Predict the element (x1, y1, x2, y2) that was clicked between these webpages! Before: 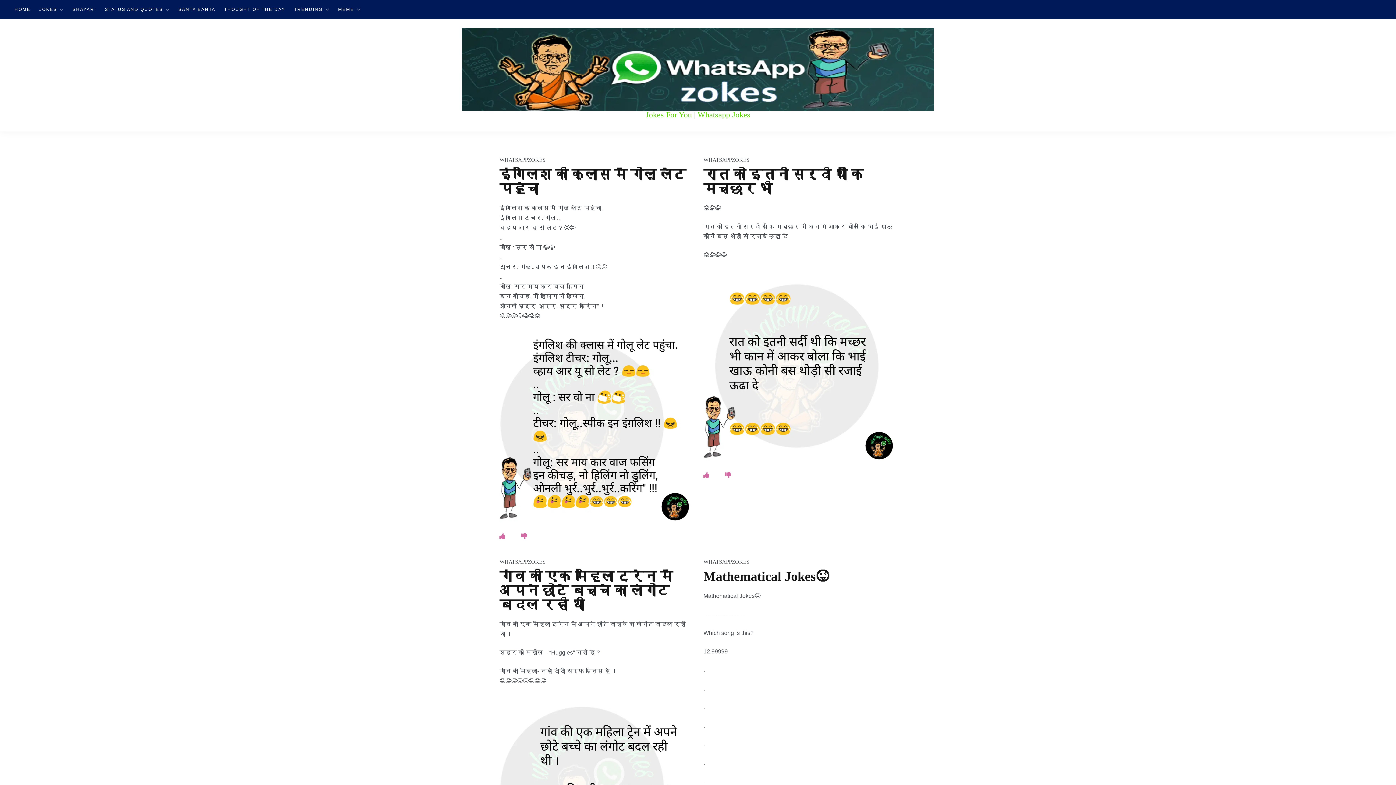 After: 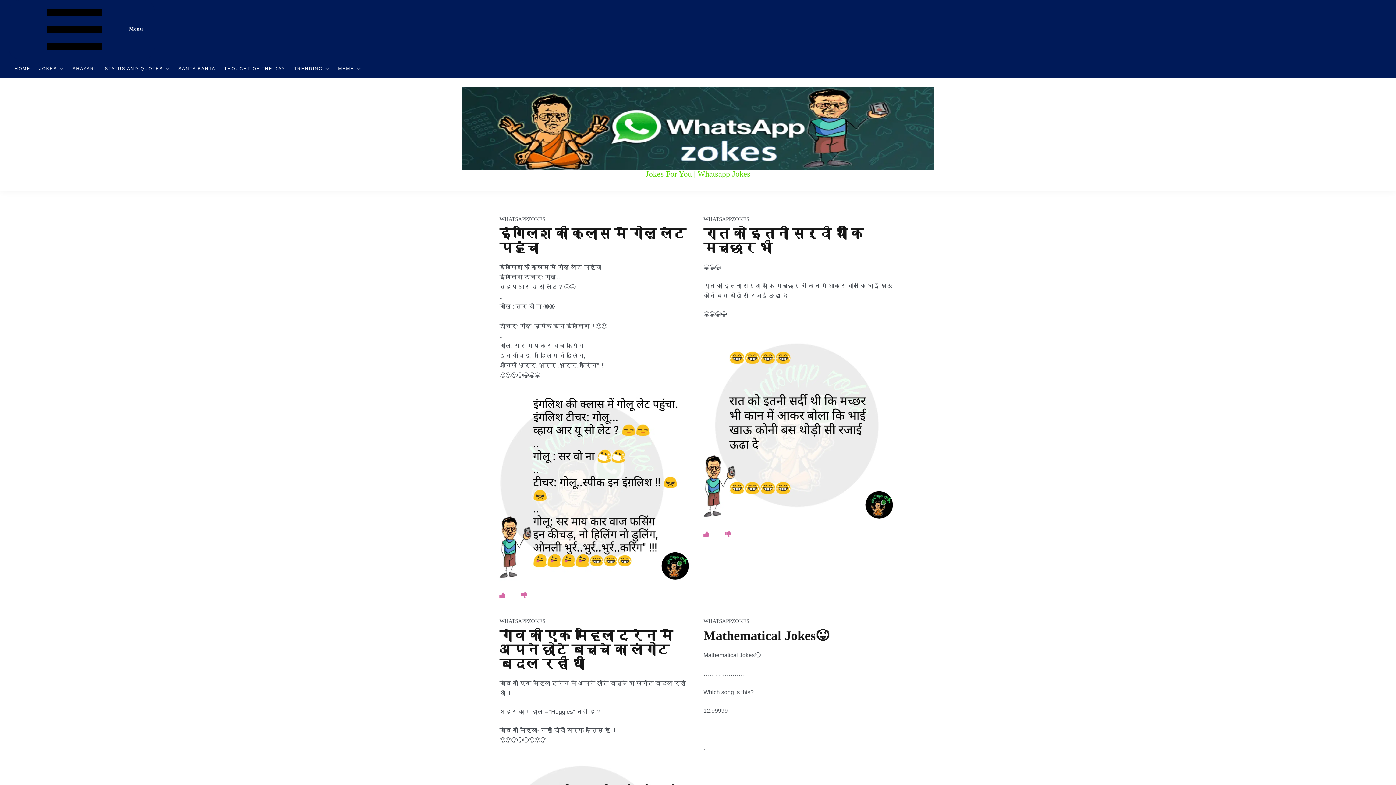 Action: bbox: (725, 472, 731, 478)